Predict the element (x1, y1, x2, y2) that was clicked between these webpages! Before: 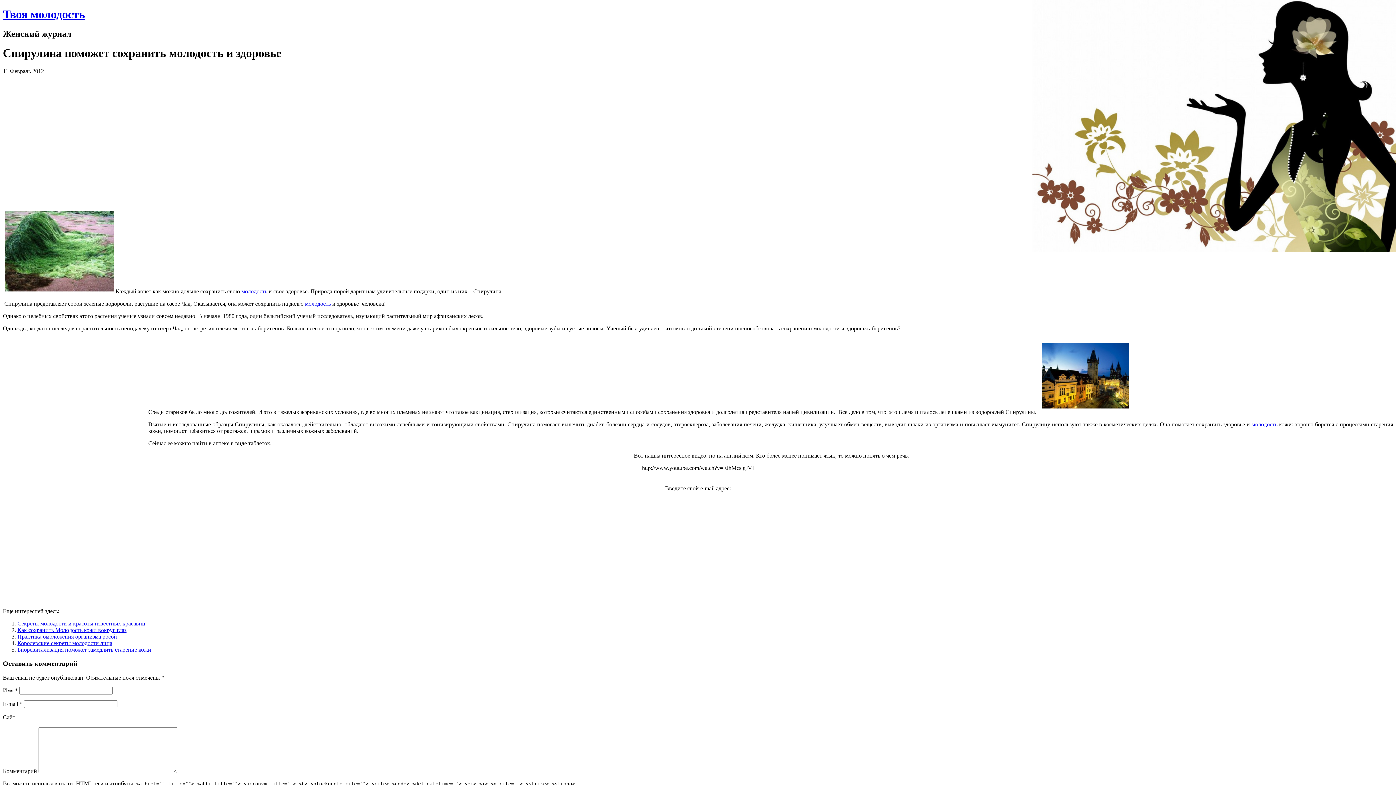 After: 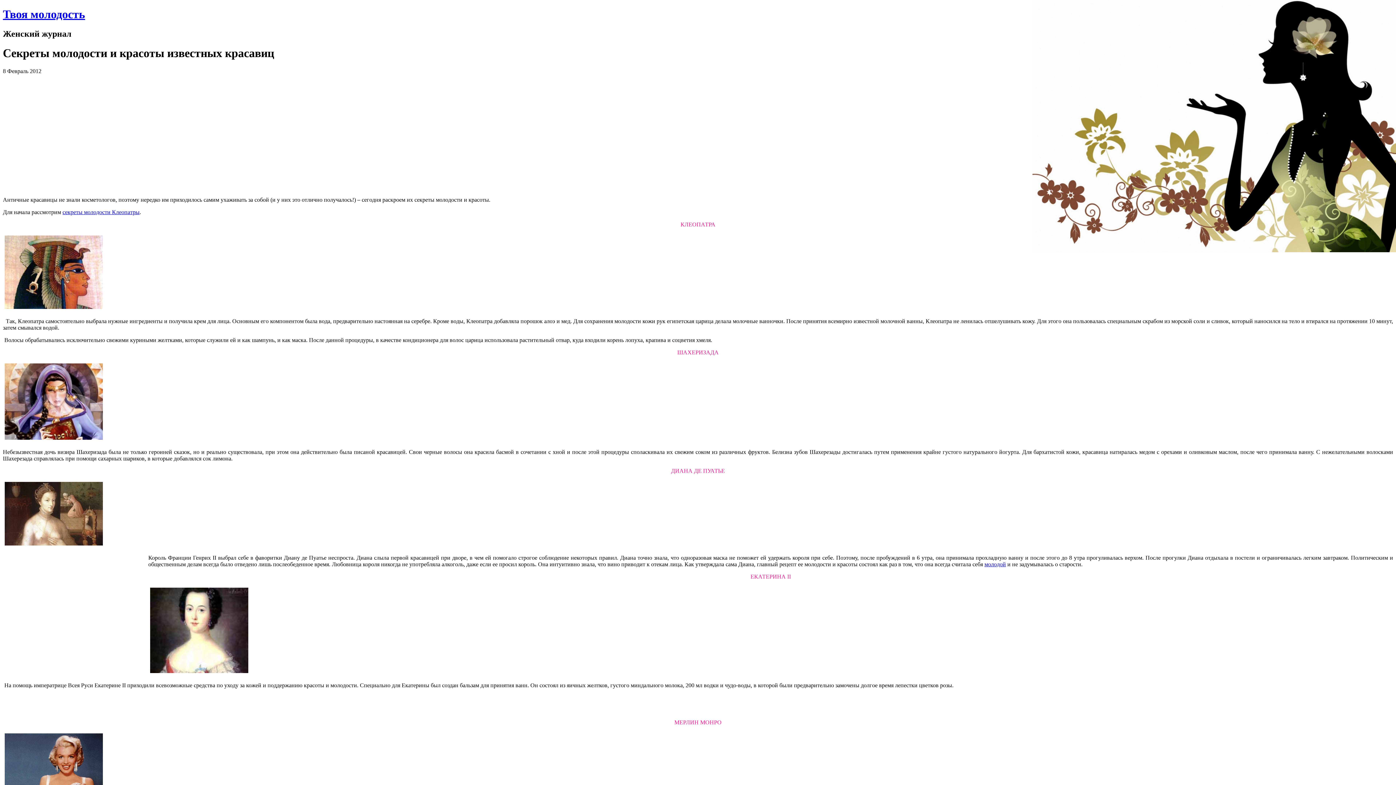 Action: label: Секреты молодости и красоты известных красавиц bbox: (17, 620, 145, 626)